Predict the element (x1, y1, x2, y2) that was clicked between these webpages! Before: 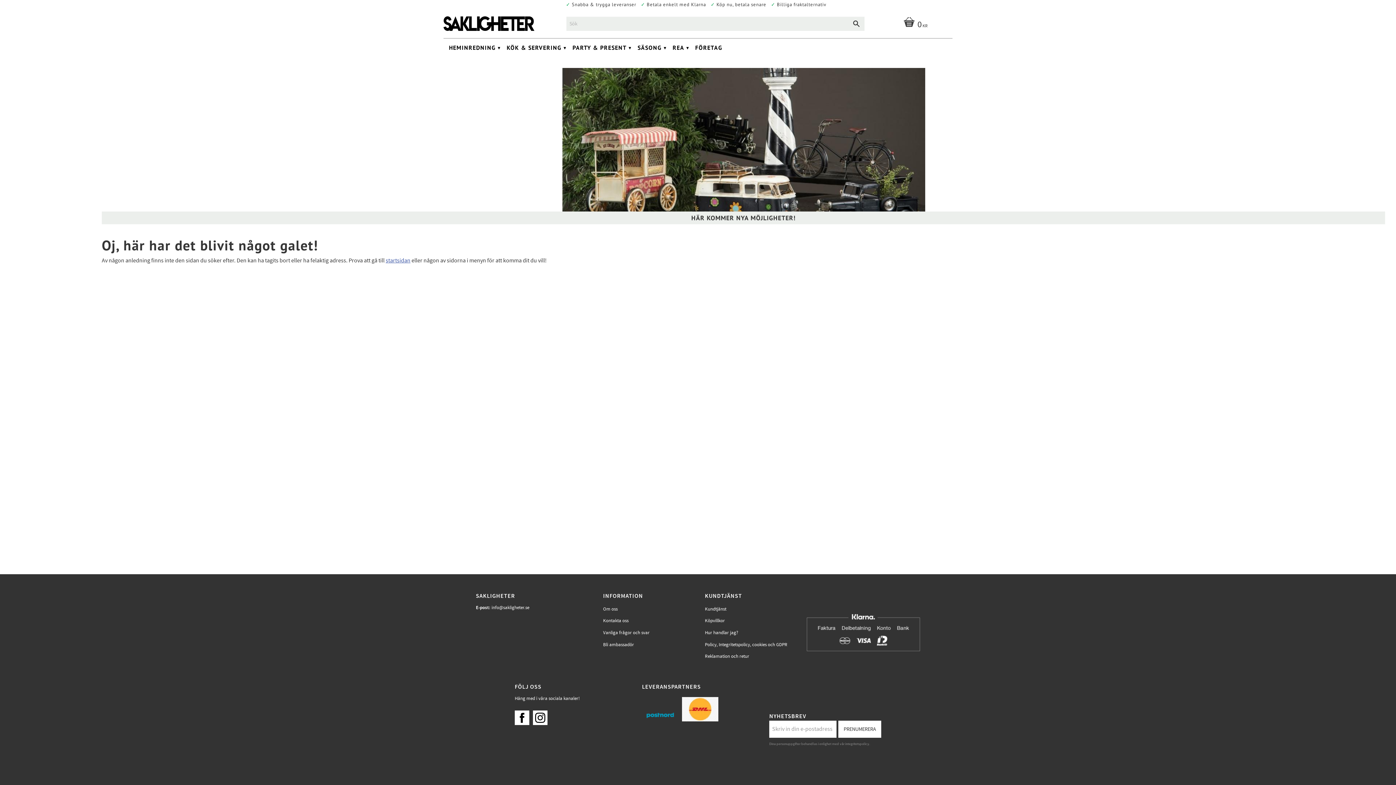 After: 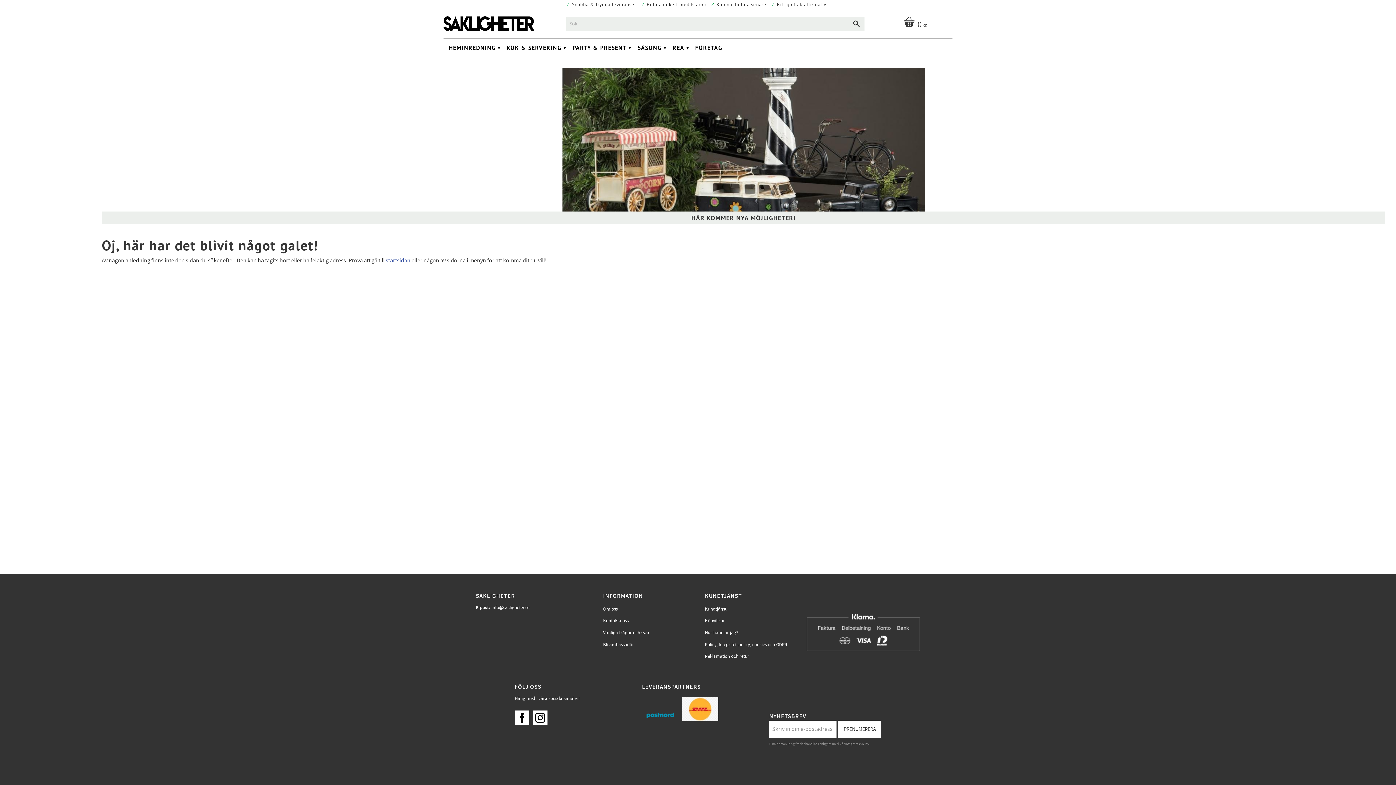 Action: bbox: (514, 703, 533, 728)